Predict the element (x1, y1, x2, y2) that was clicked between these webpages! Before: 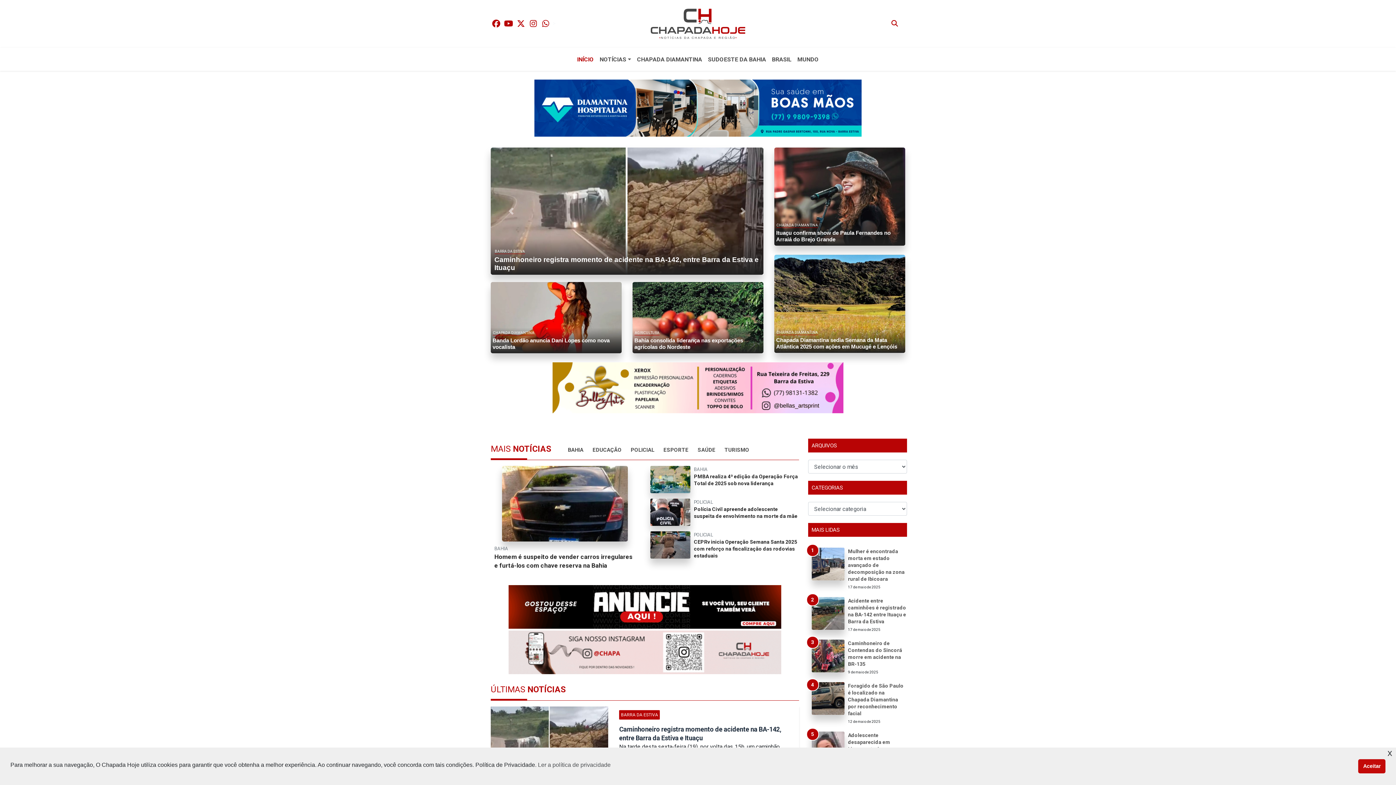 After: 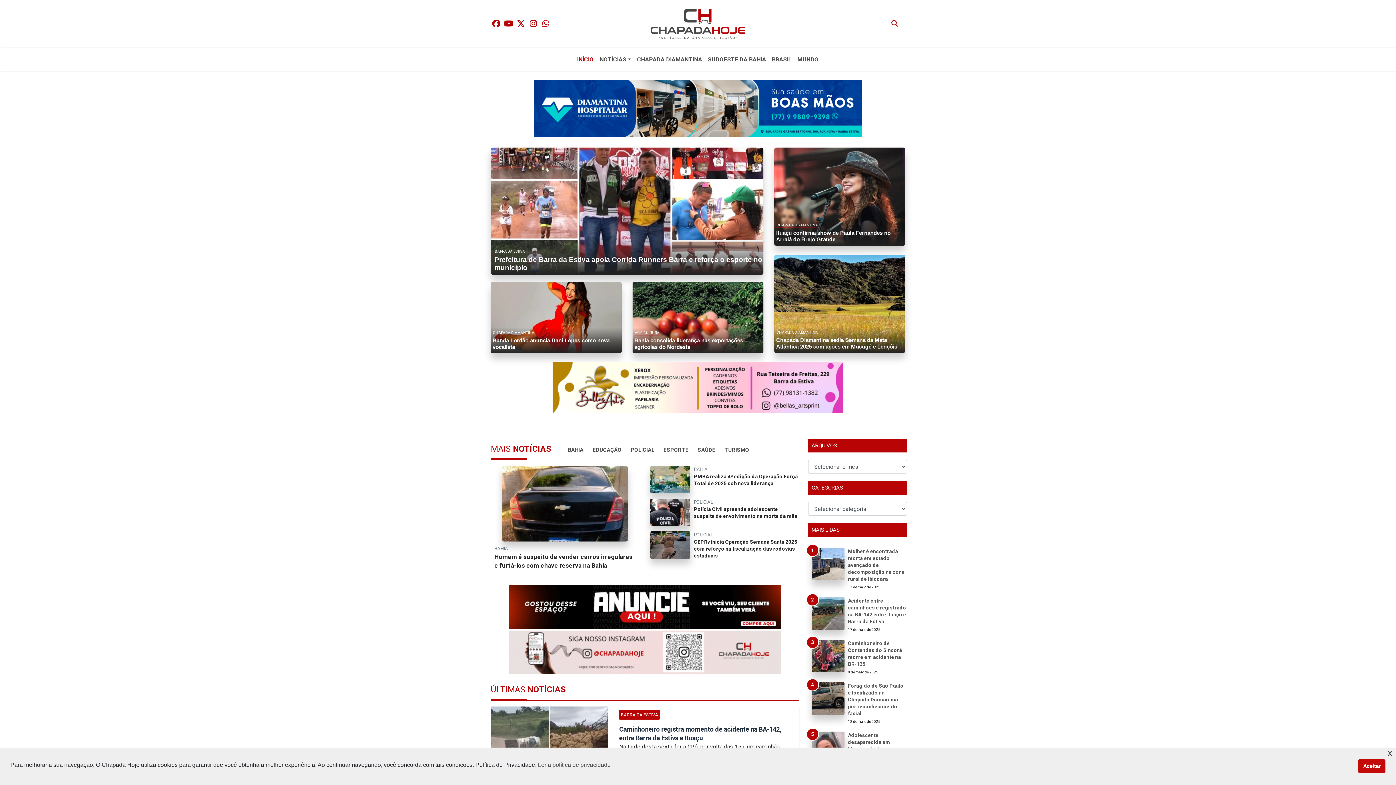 Action: bbox: (508, 648, 781, 655)